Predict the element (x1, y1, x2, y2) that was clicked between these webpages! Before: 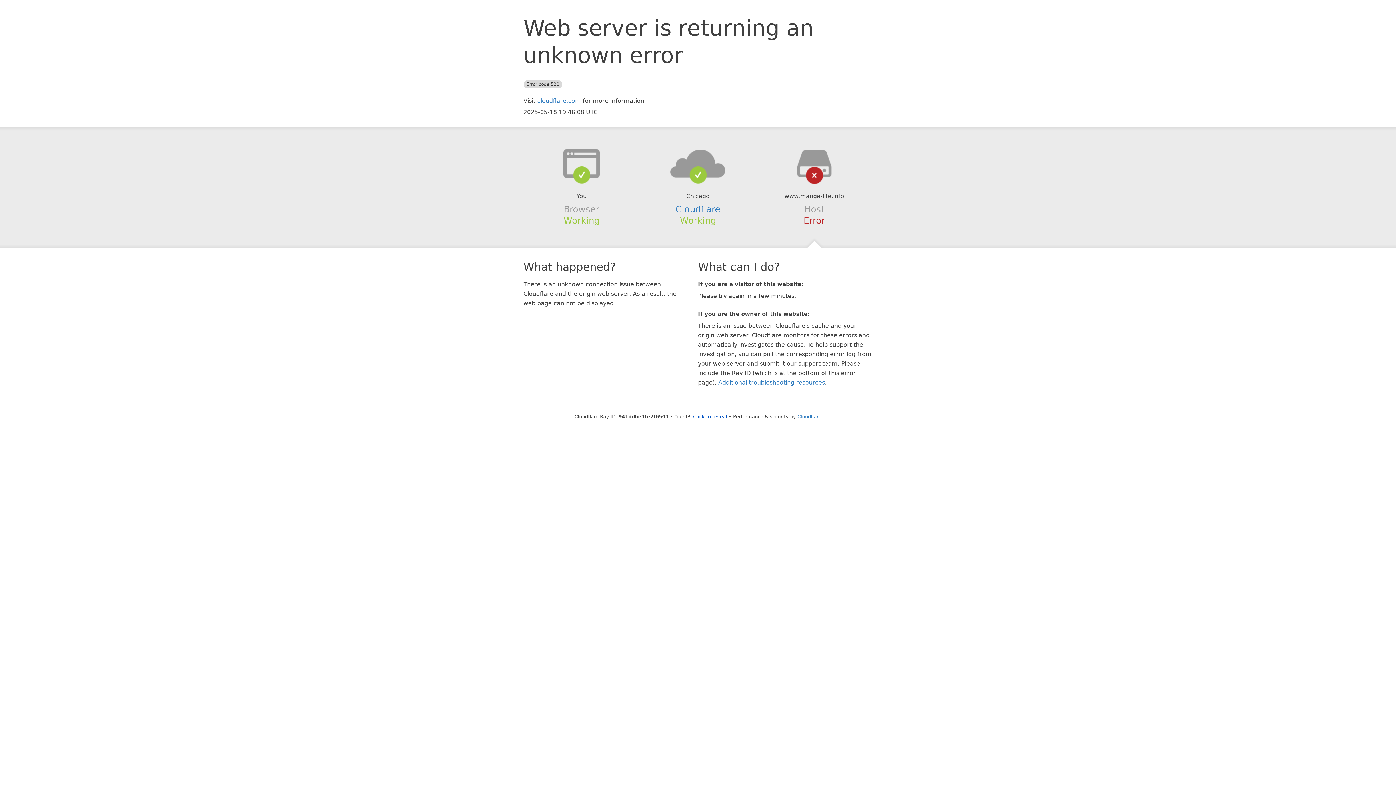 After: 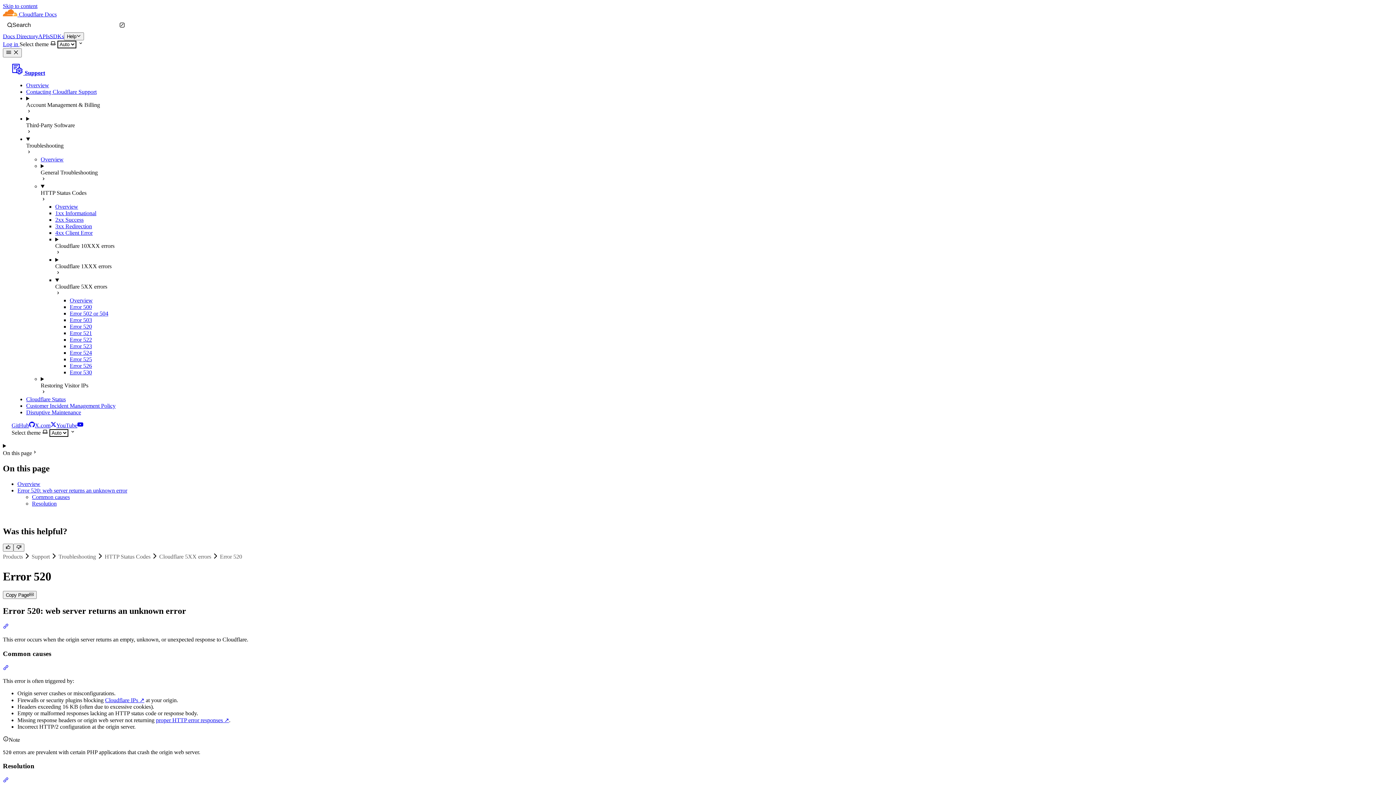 Action: label: Additional troubleshooting resources bbox: (718, 379, 825, 386)